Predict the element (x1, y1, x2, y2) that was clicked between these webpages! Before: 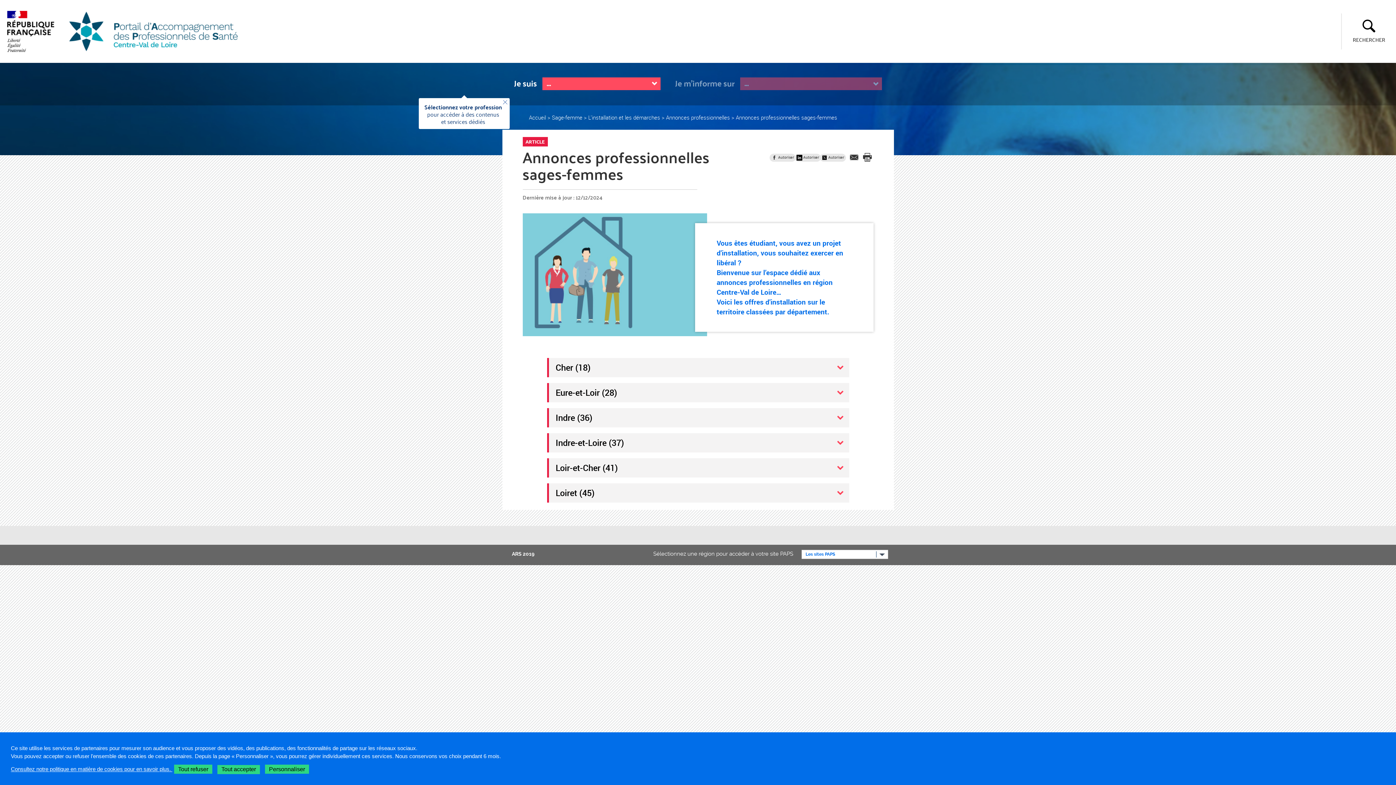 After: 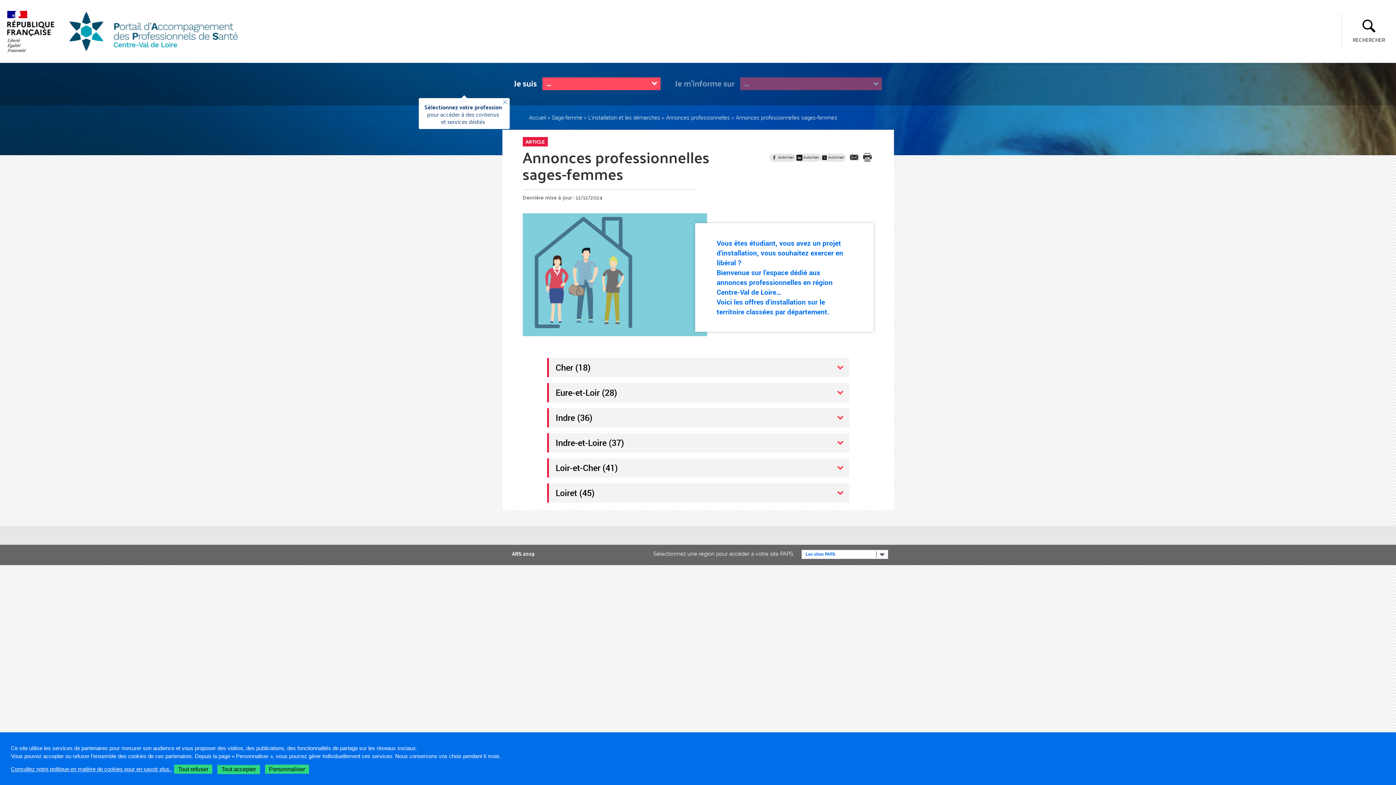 Action: bbox: (863, 153, 872, 161)